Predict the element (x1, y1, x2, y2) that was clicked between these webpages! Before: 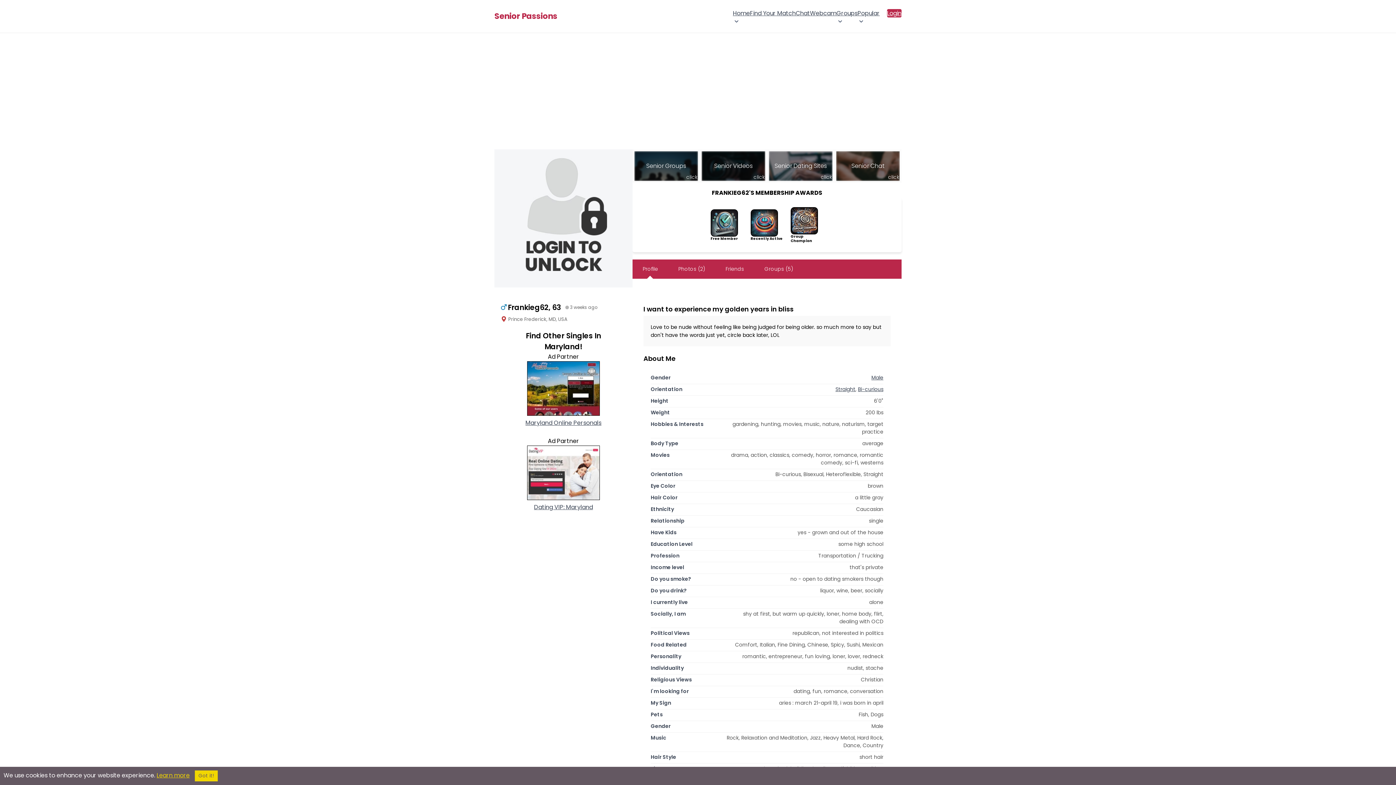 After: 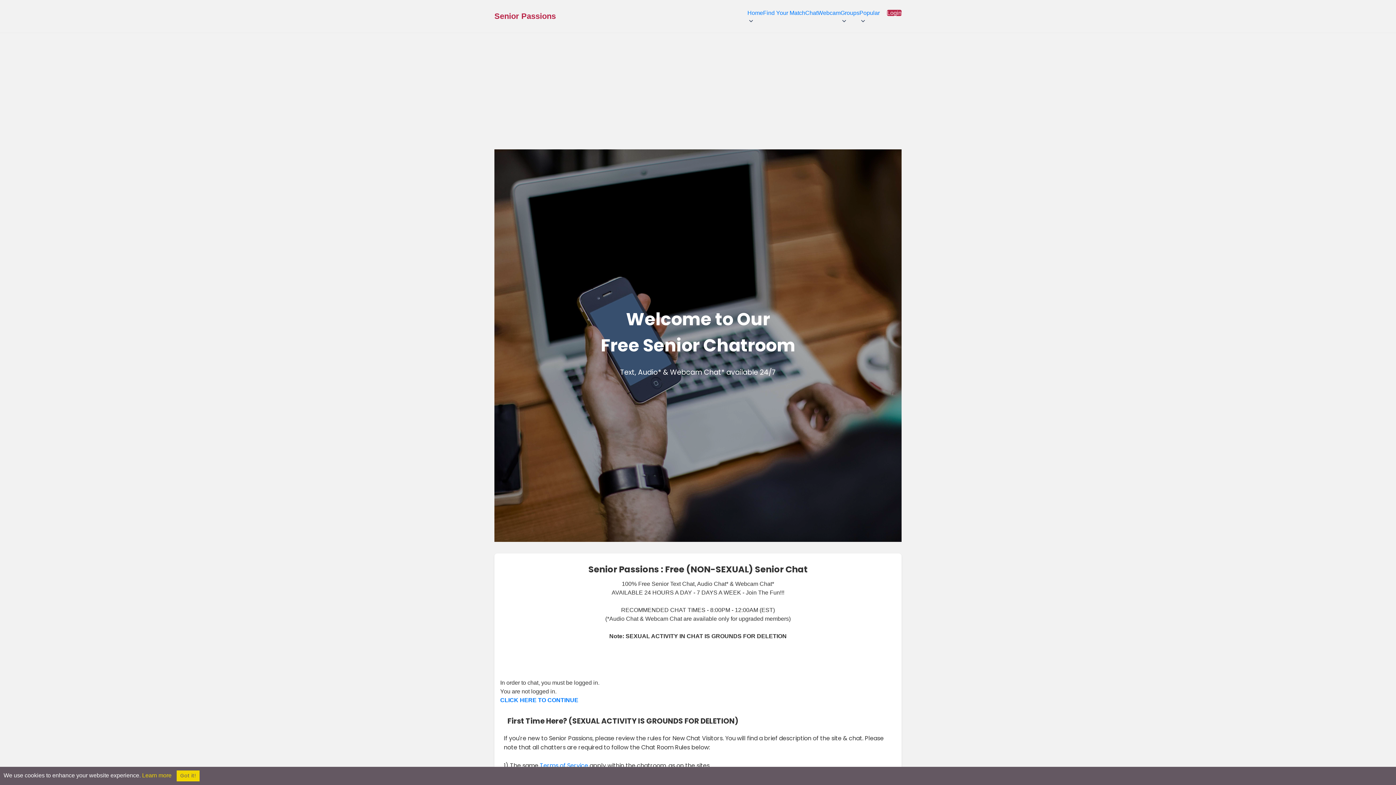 Action: label: Chat bbox: (796, 8, 810, 17)